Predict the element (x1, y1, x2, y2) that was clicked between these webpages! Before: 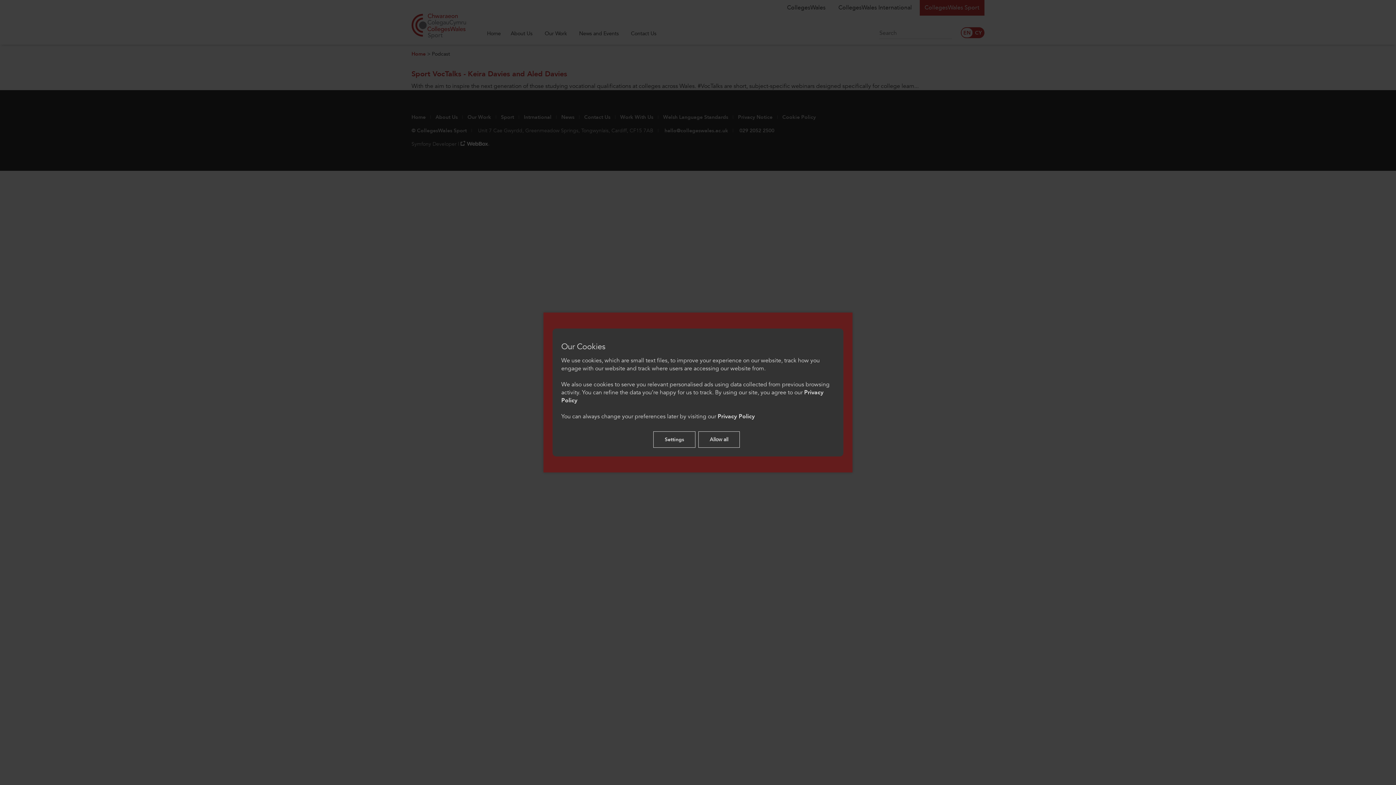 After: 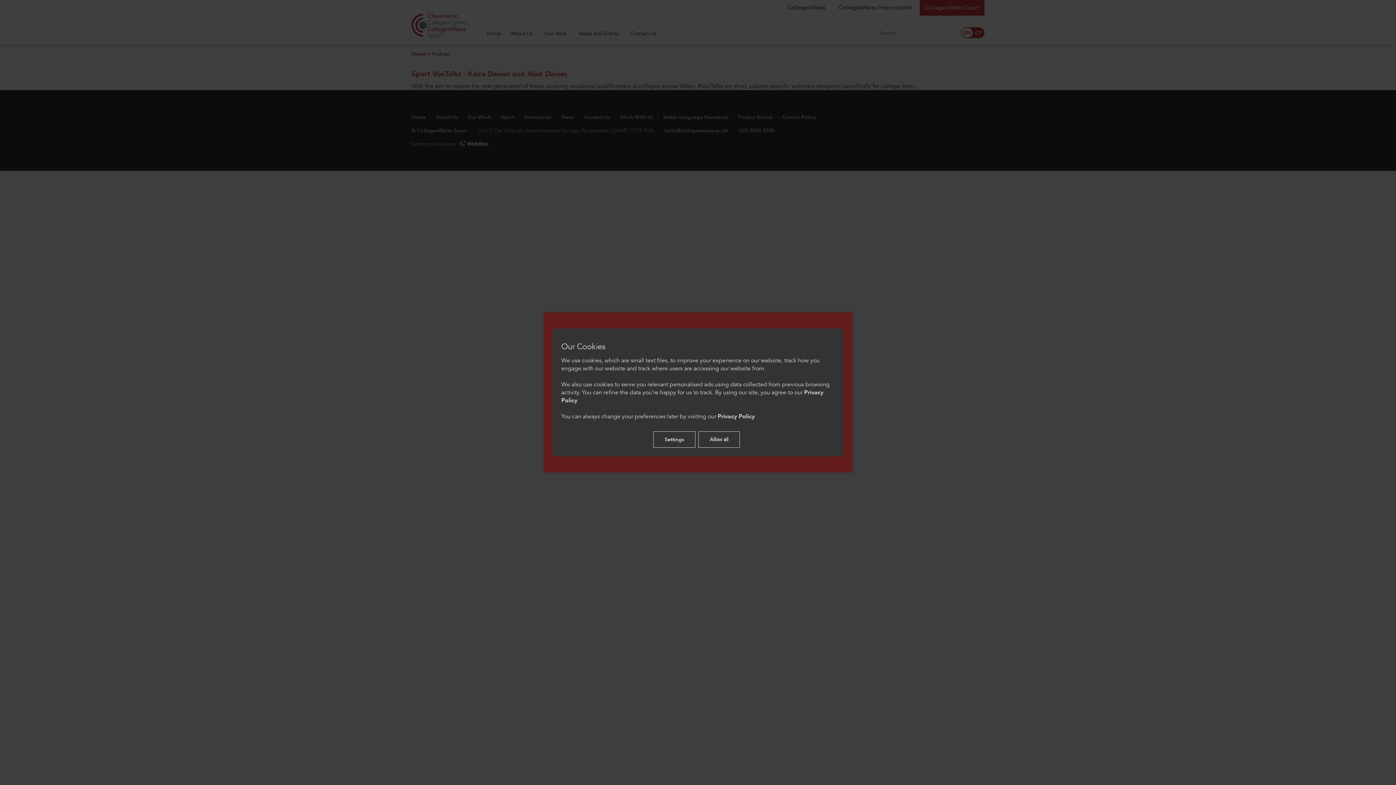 Action: label: Privacy Policy bbox: (717, 412, 754, 420)